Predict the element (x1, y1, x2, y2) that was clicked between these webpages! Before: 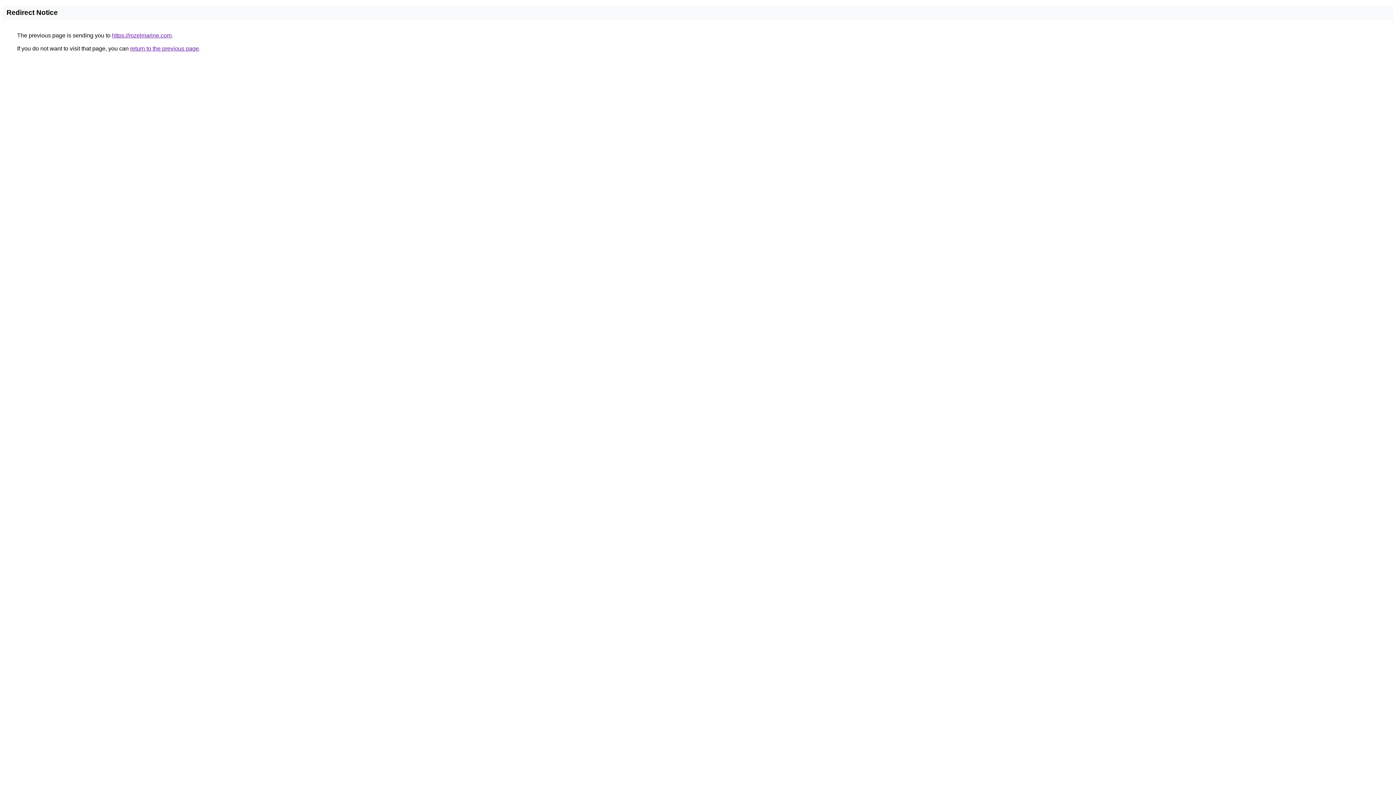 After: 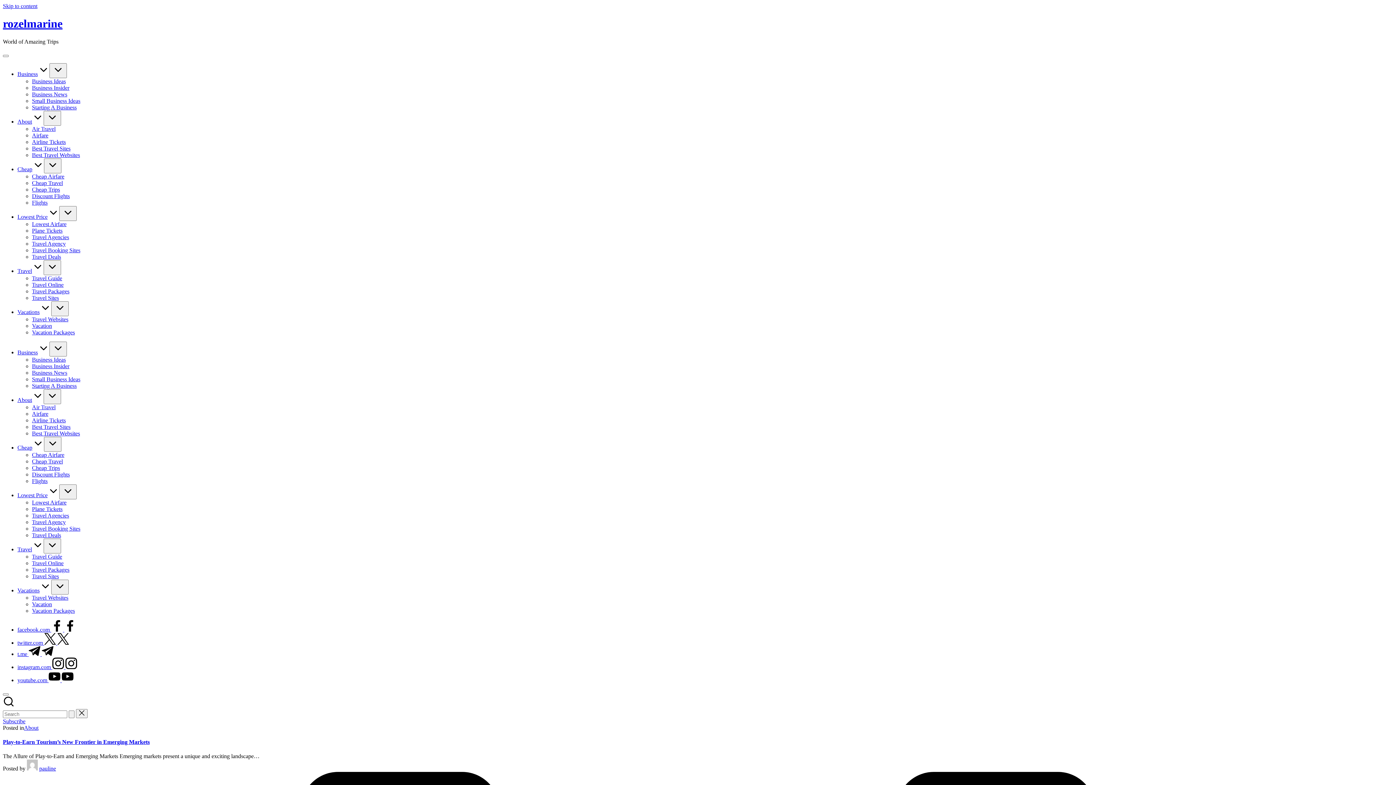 Action: label: https://rozelmarine.com bbox: (112, 32, 171, 38)